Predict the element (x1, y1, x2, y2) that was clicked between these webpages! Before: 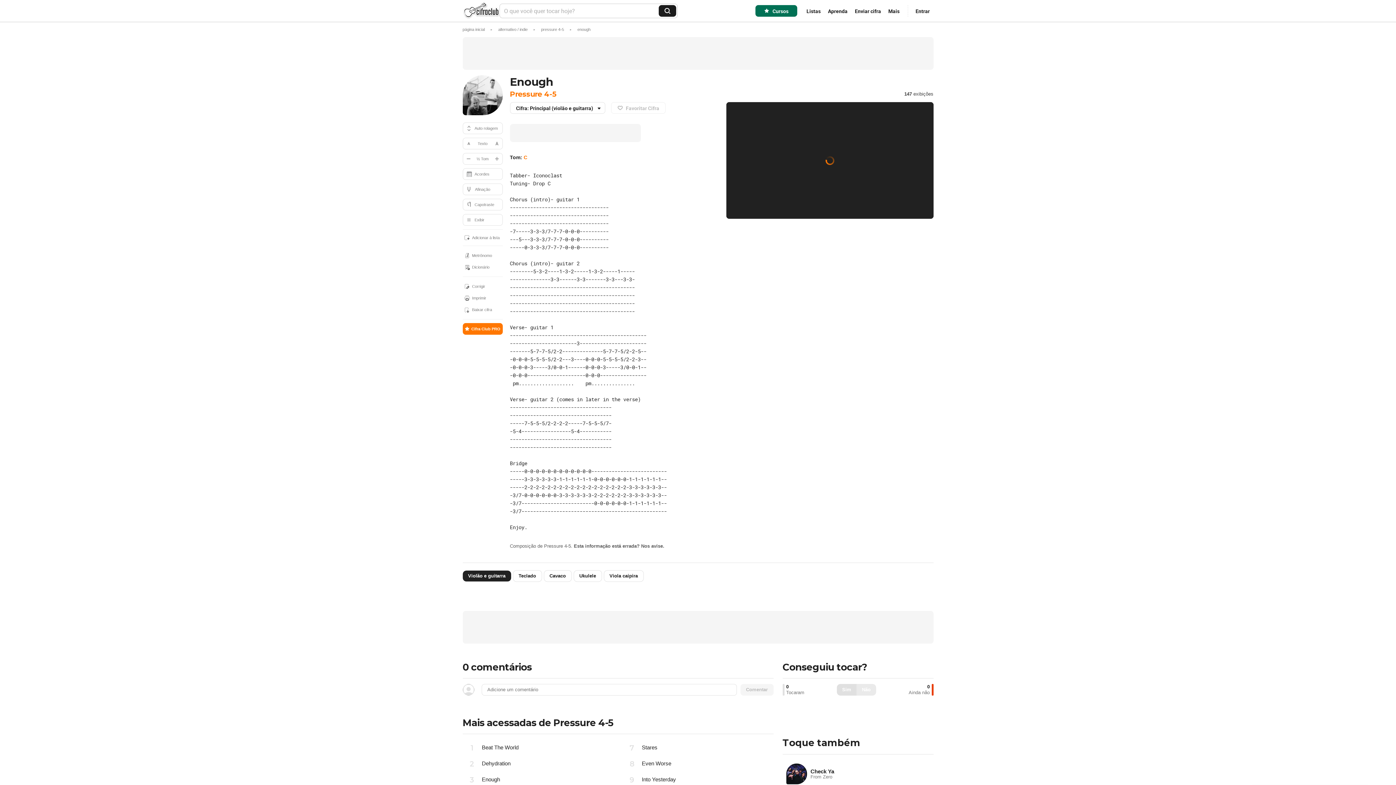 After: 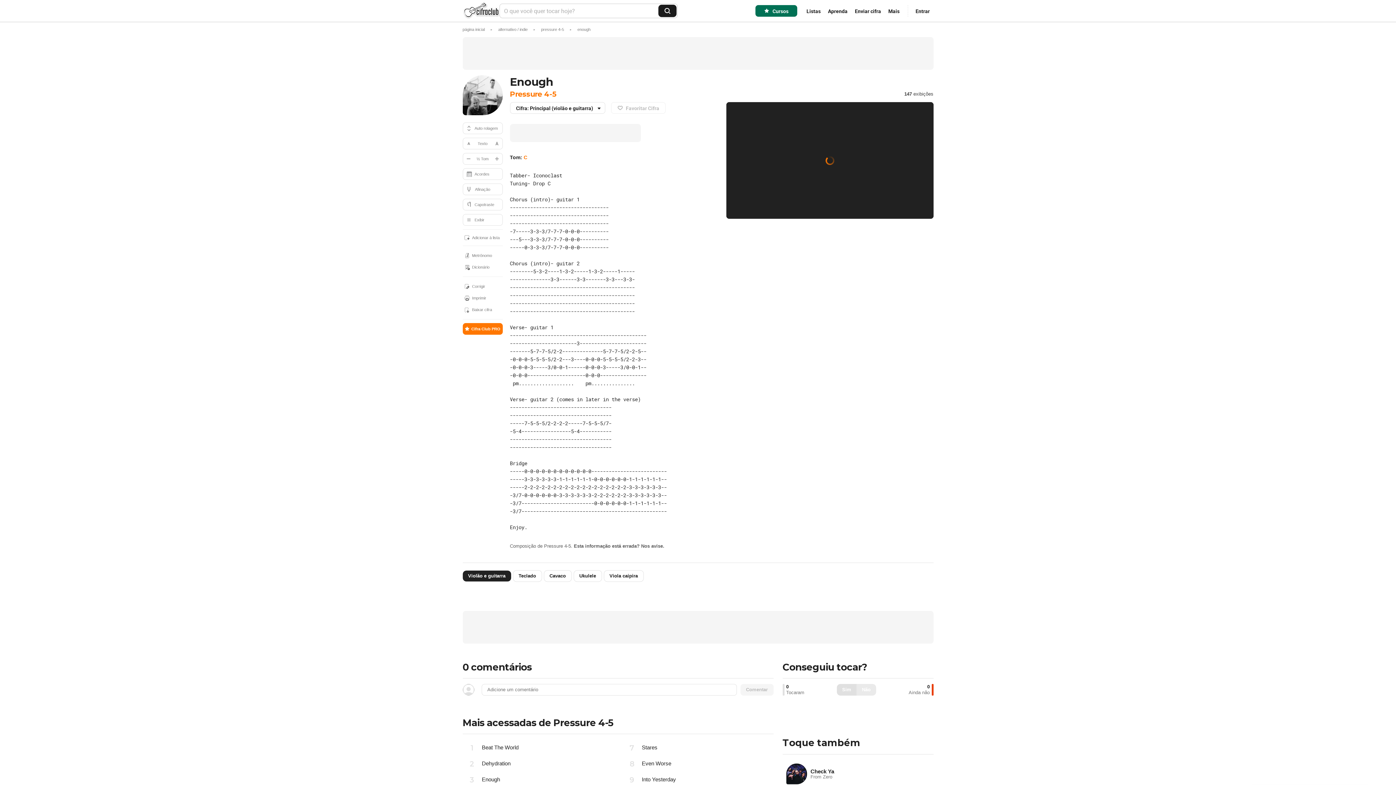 Action: bbox: (658, 5, 676, 16) label: Buscar